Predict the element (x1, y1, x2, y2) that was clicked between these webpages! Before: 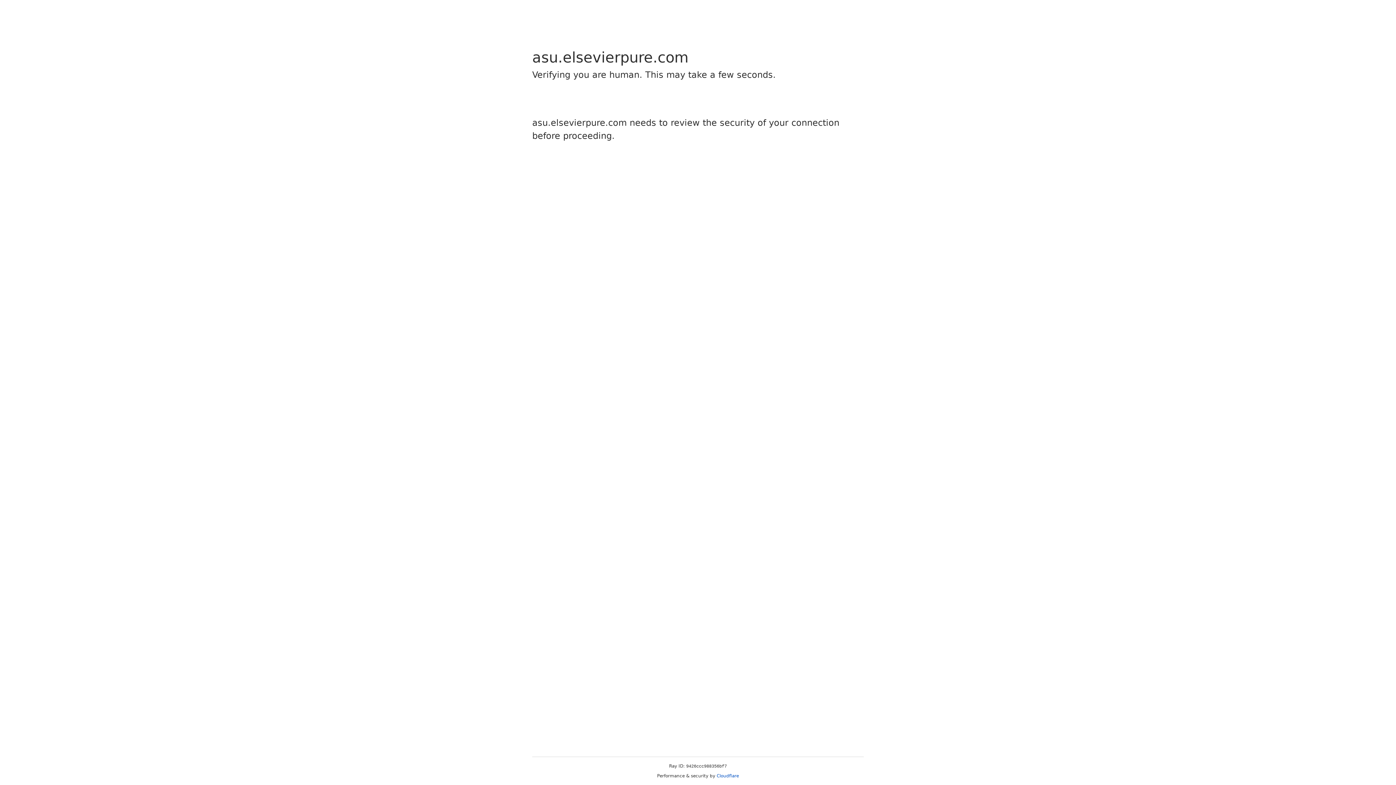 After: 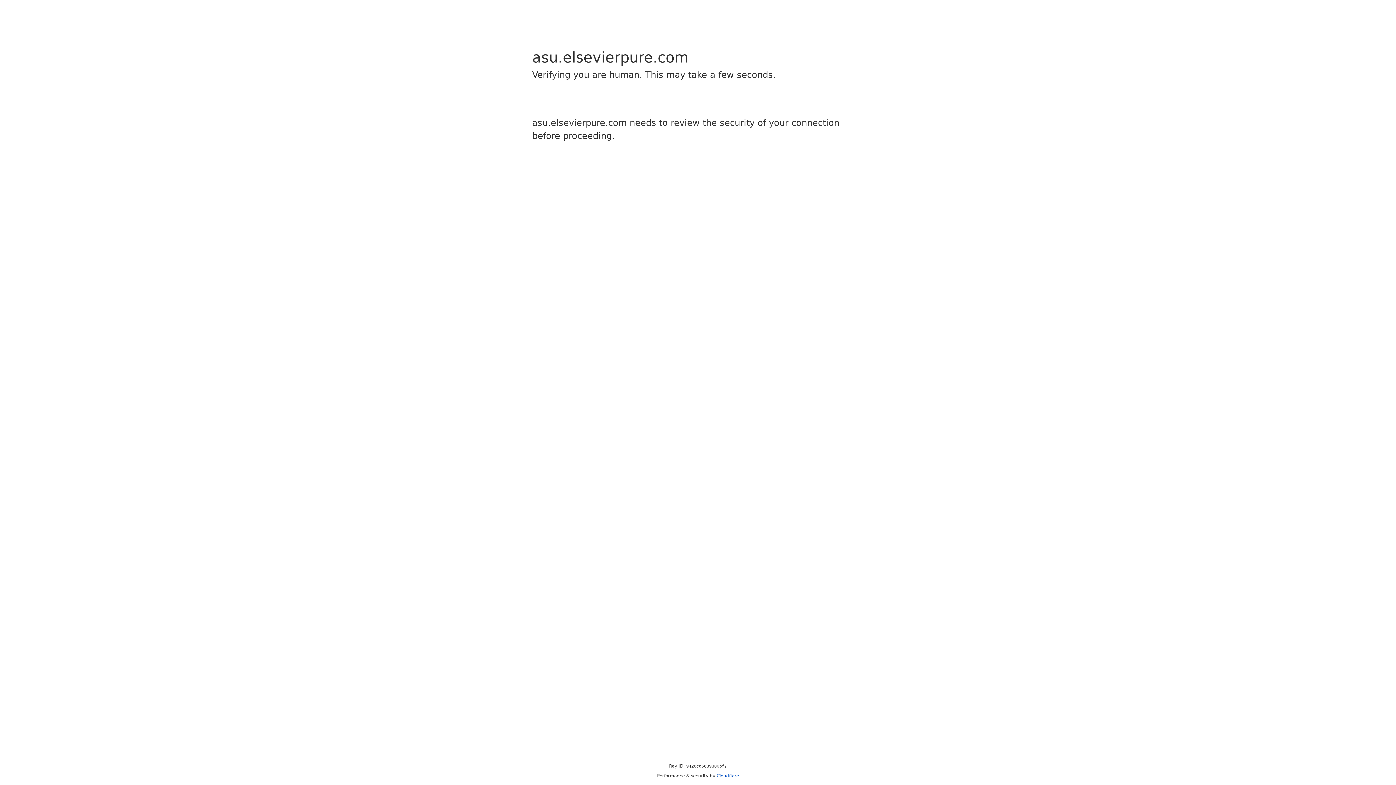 Action: label: Cloudflare bbox: (716, 773, 739, 778)